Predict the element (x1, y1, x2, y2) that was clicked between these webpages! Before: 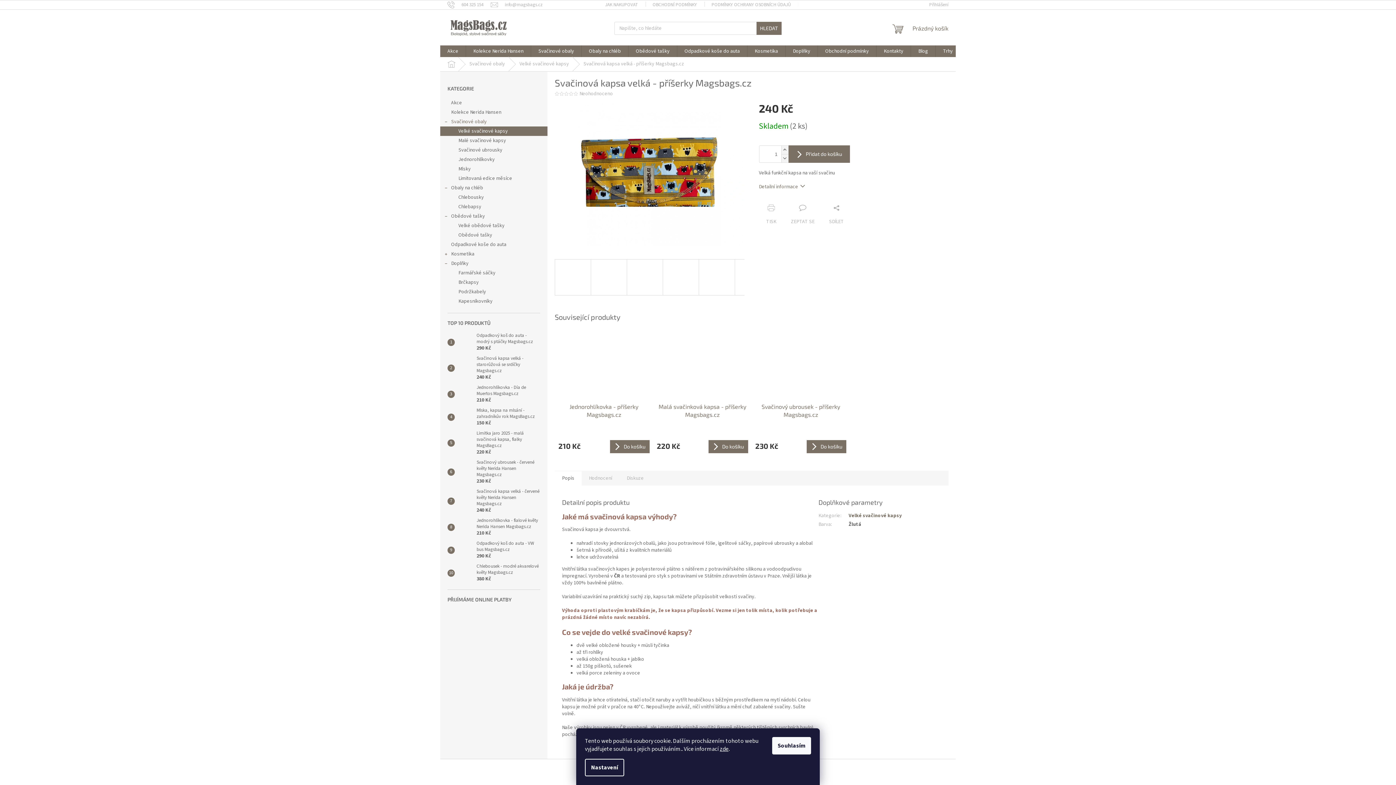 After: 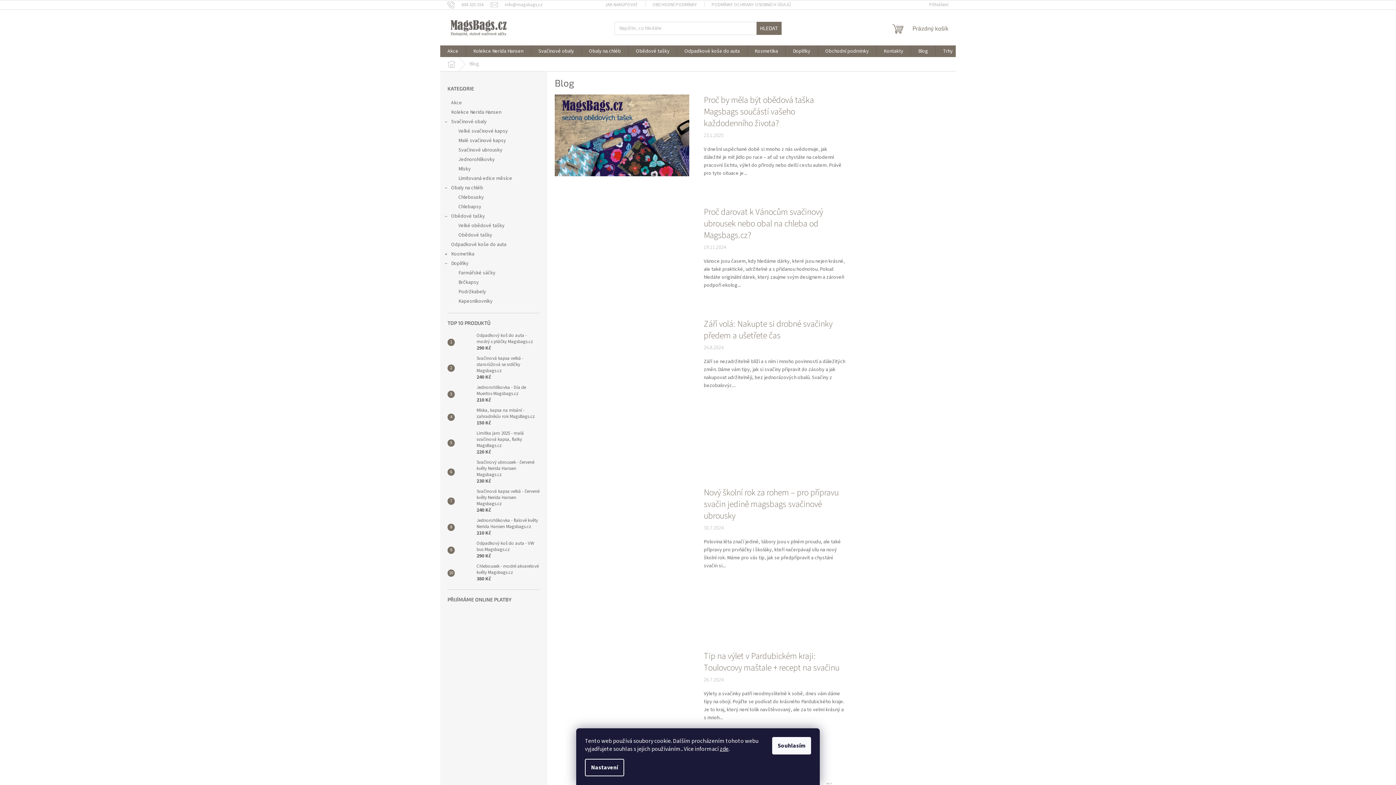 Action: label: Blog bbox: (911, 45, 935, 57)